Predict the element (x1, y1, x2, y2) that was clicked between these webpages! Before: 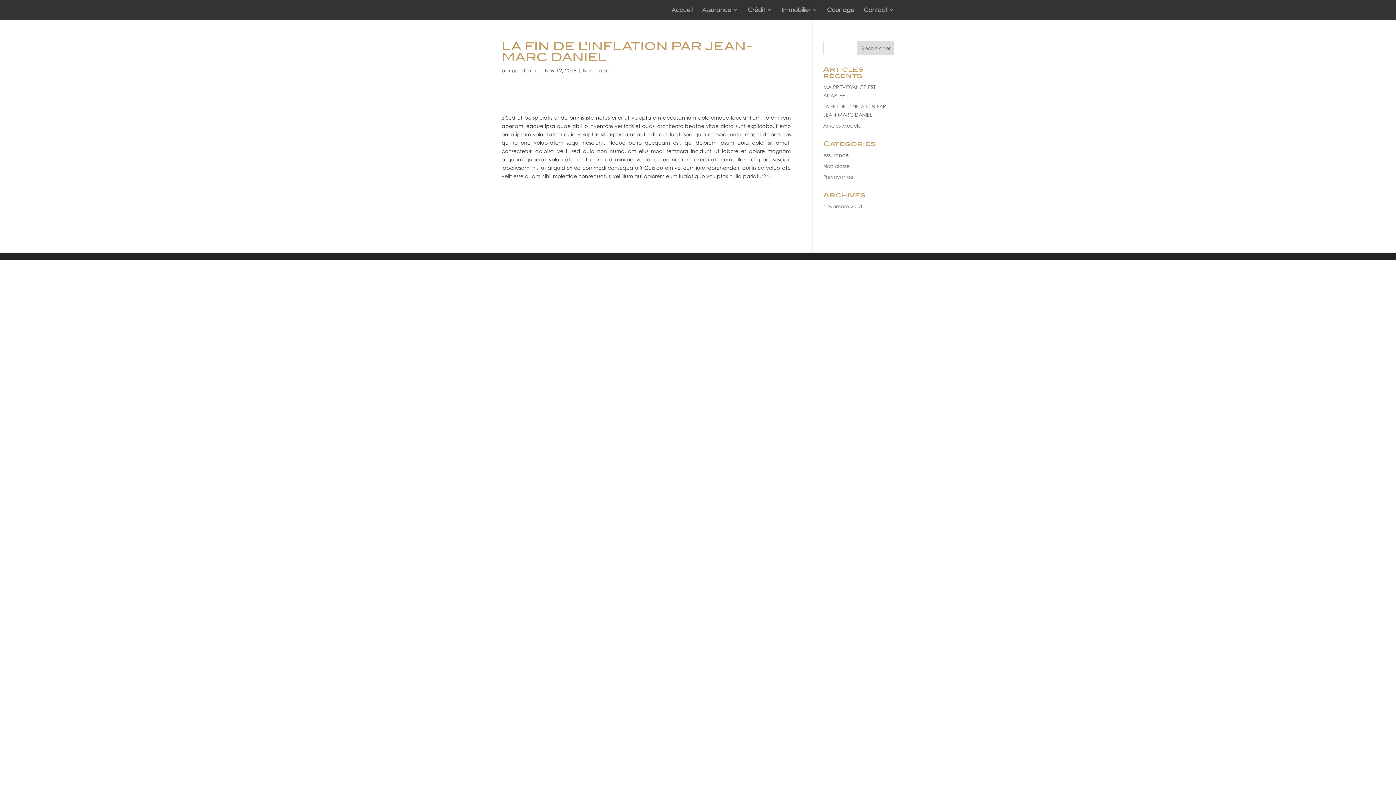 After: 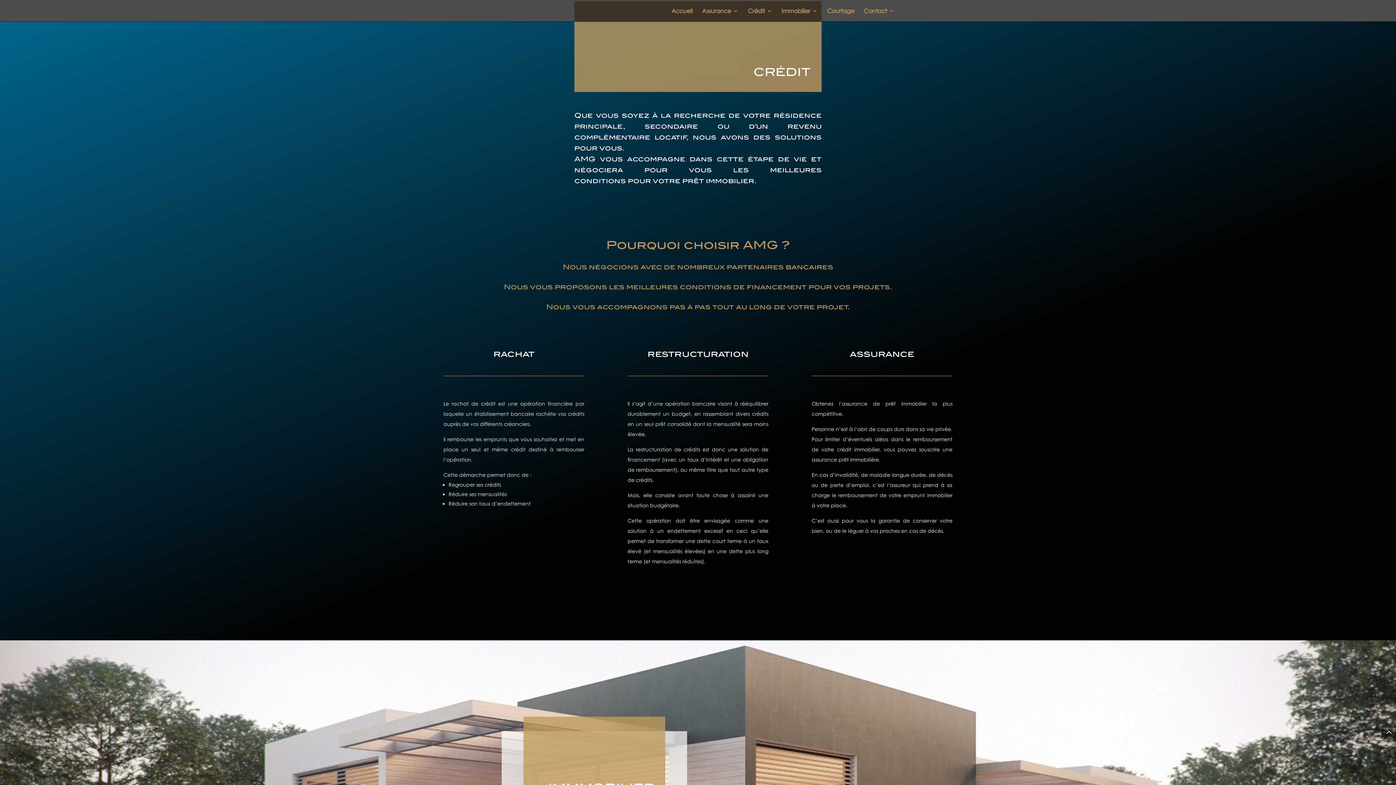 Action: label: Crédit bbox: (748, 7, 772, 19)